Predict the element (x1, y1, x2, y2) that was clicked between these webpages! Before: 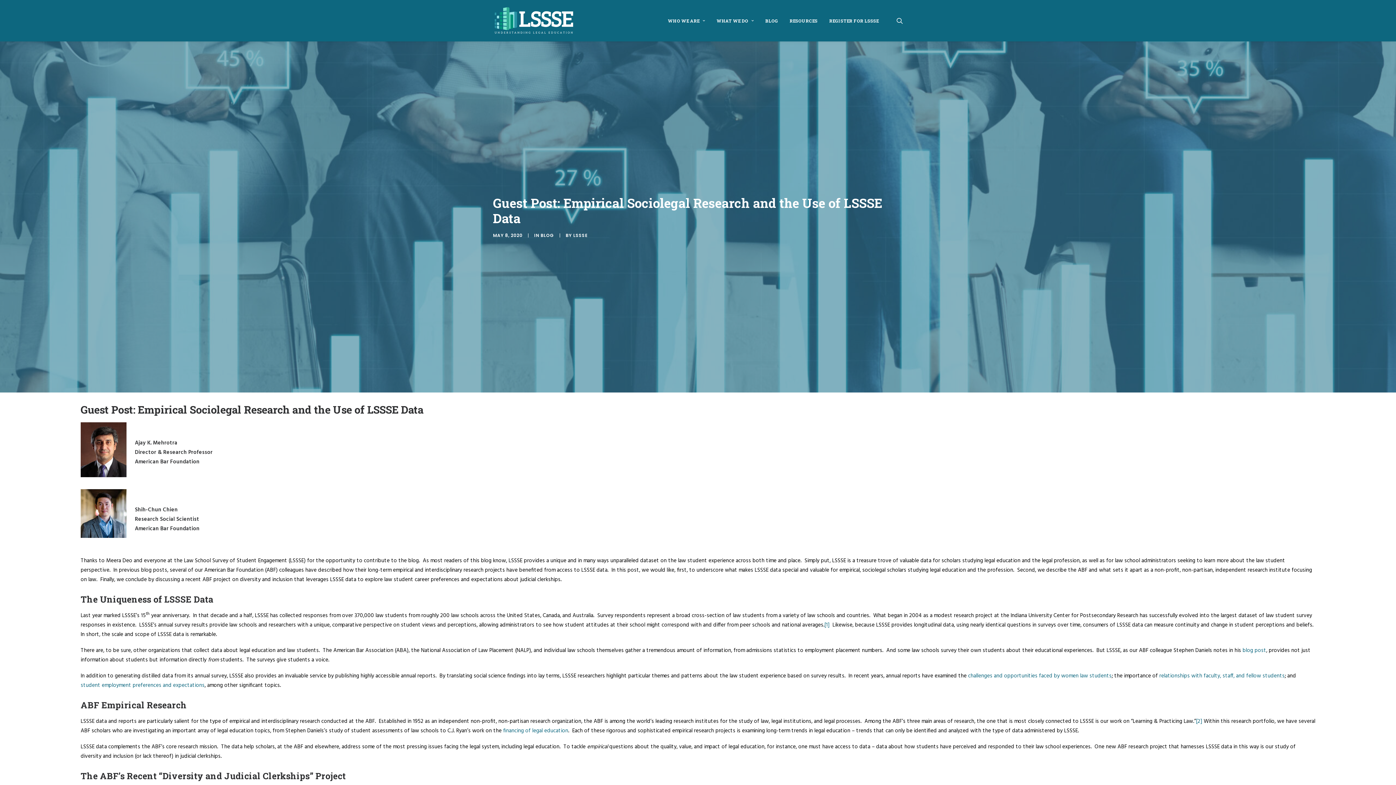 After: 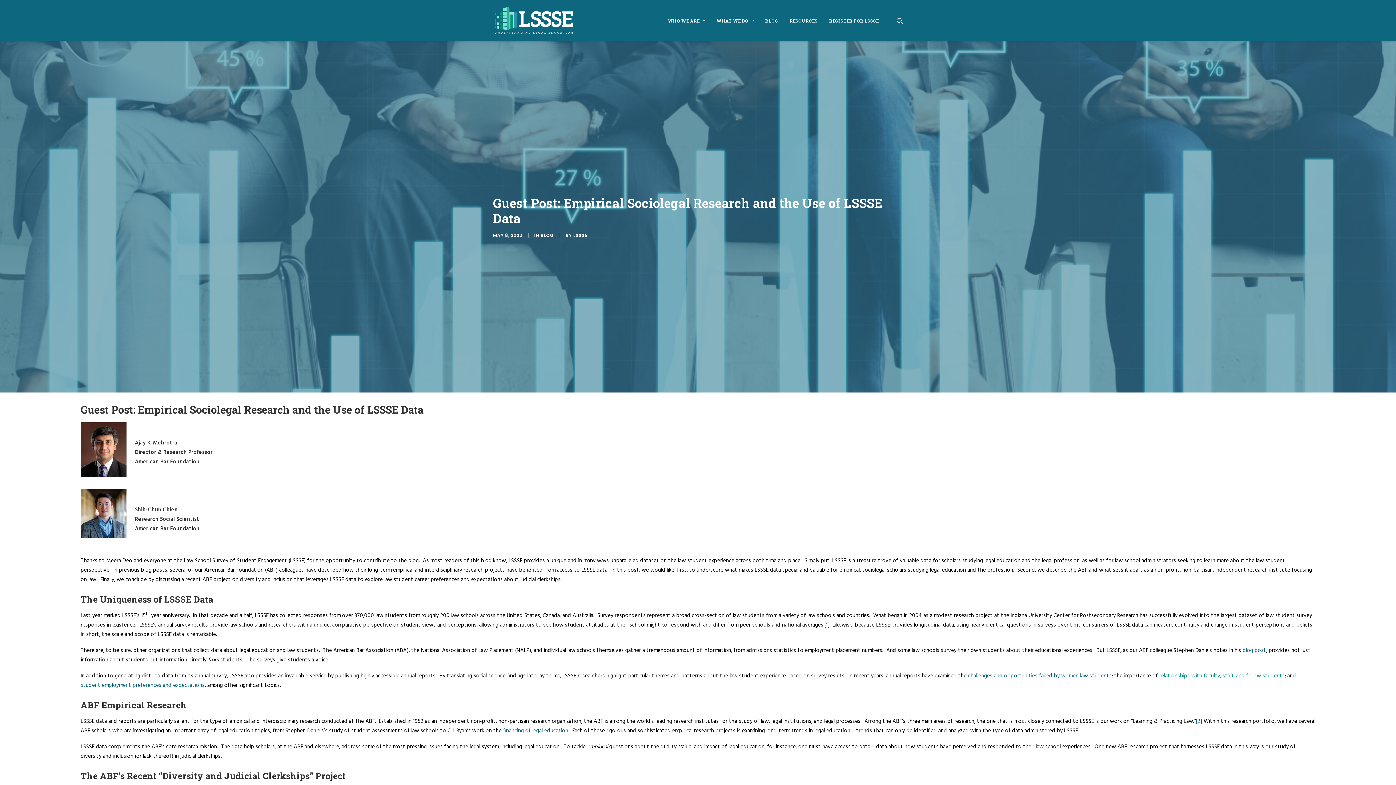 Action: bbox: (1159, 672, 1285, 680) label: relationships with faculty, staff, and fellow students